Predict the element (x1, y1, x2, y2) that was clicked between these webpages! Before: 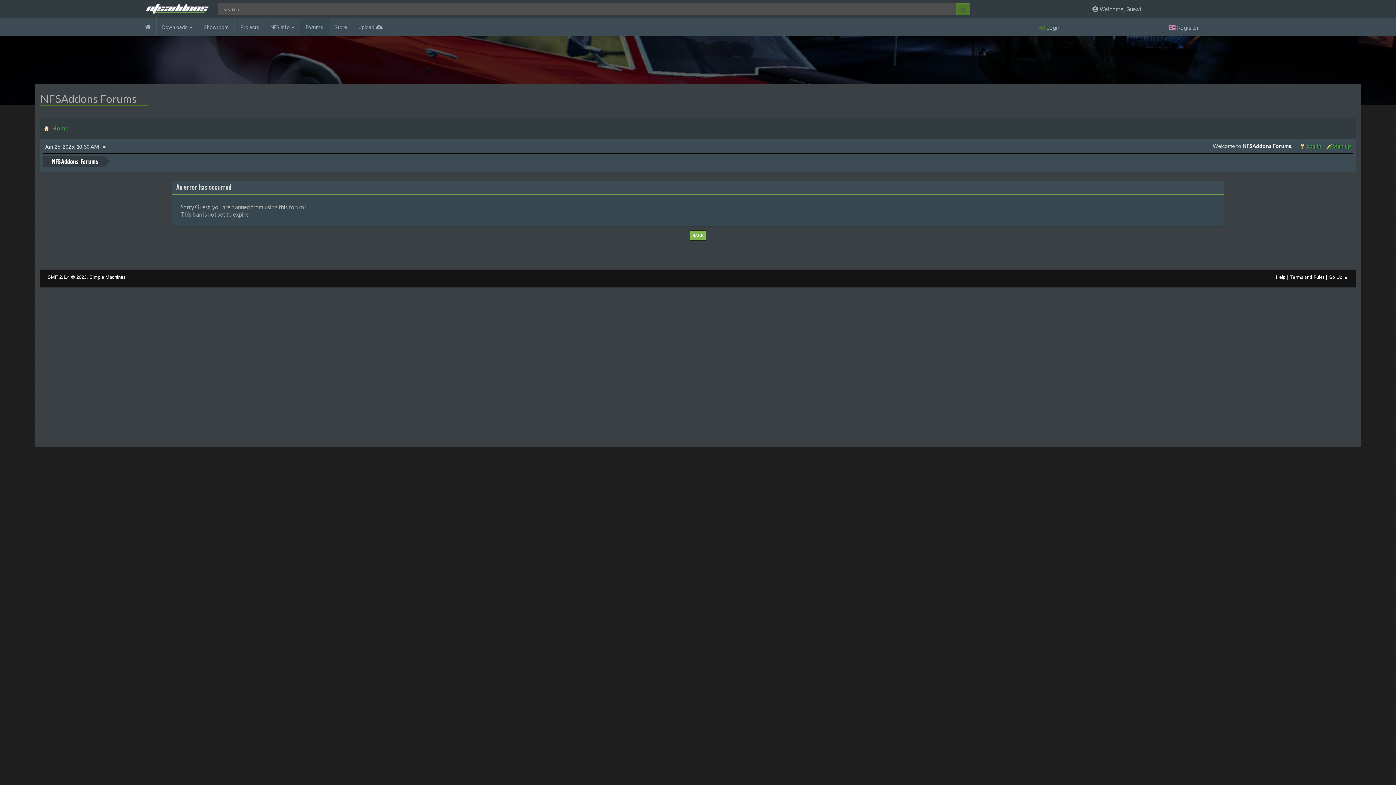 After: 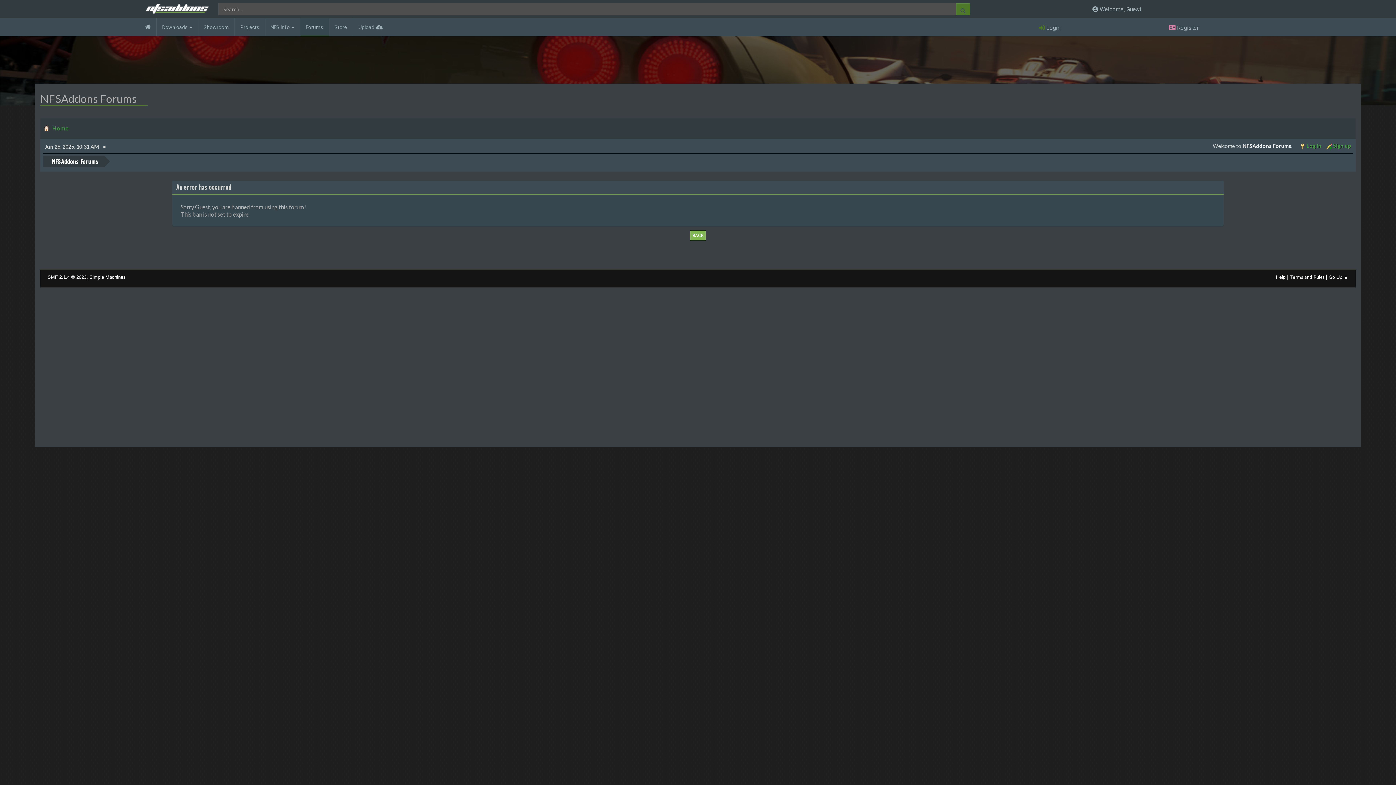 Action: label: BACK bbox: (690, 230, 706, 240)